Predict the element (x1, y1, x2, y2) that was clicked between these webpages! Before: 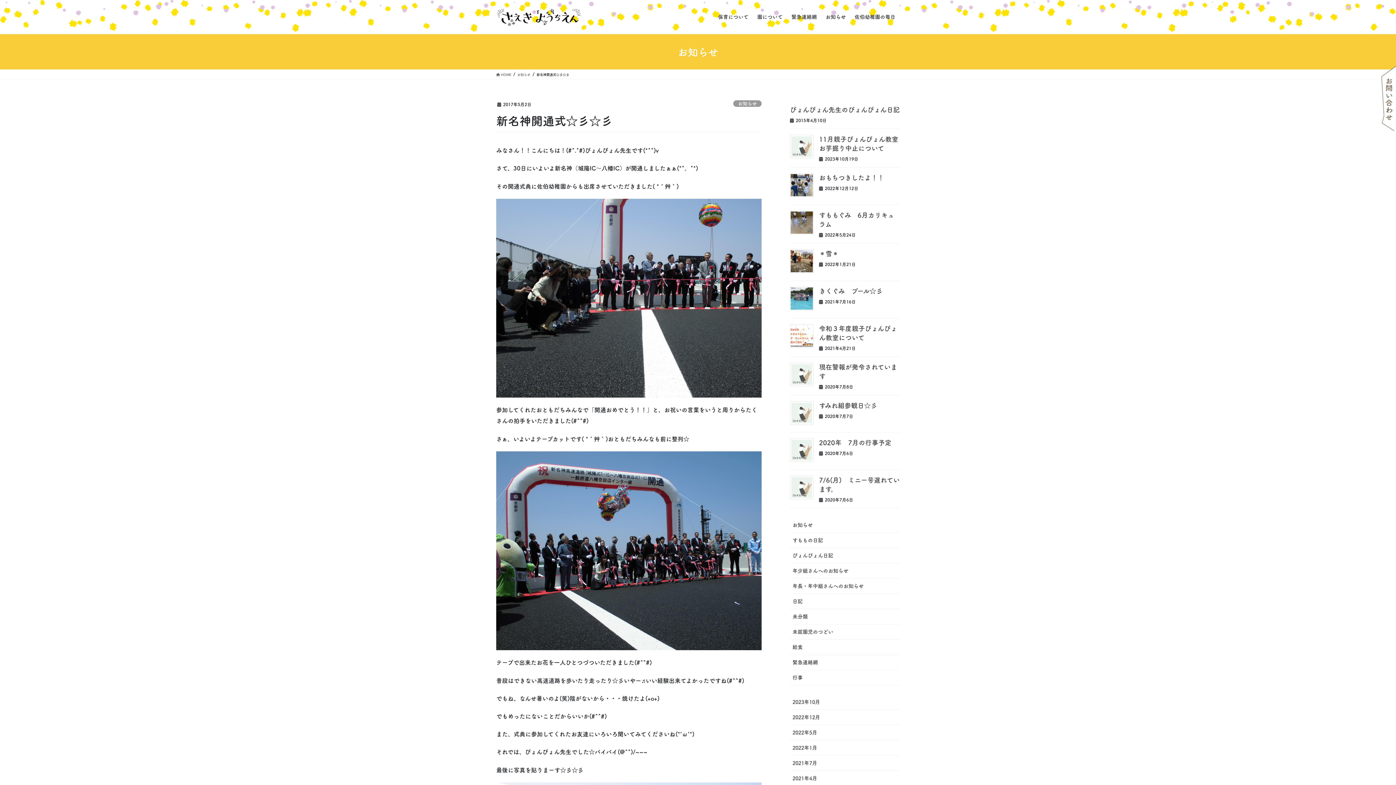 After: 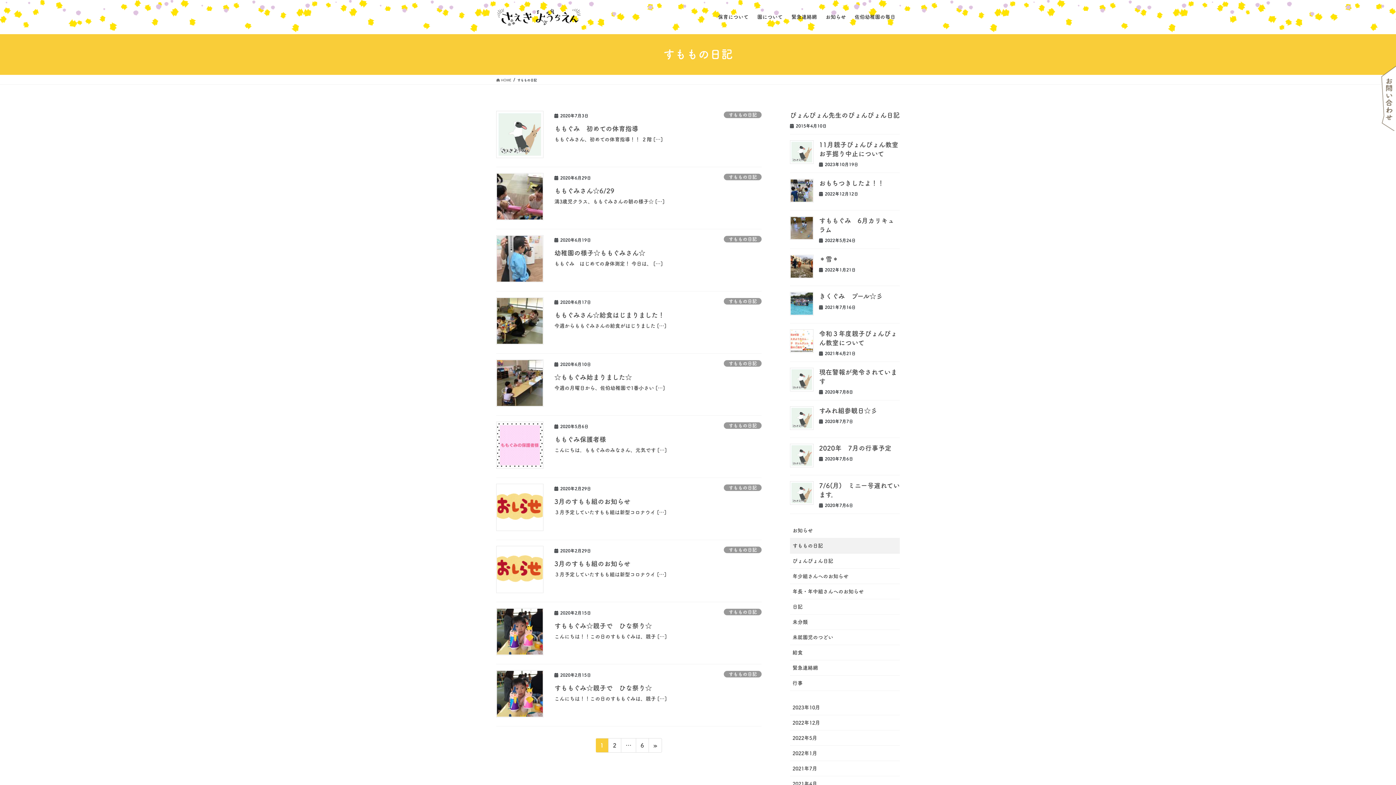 Action: label: すももの日記 bbox: (790, 533, 900, 548)